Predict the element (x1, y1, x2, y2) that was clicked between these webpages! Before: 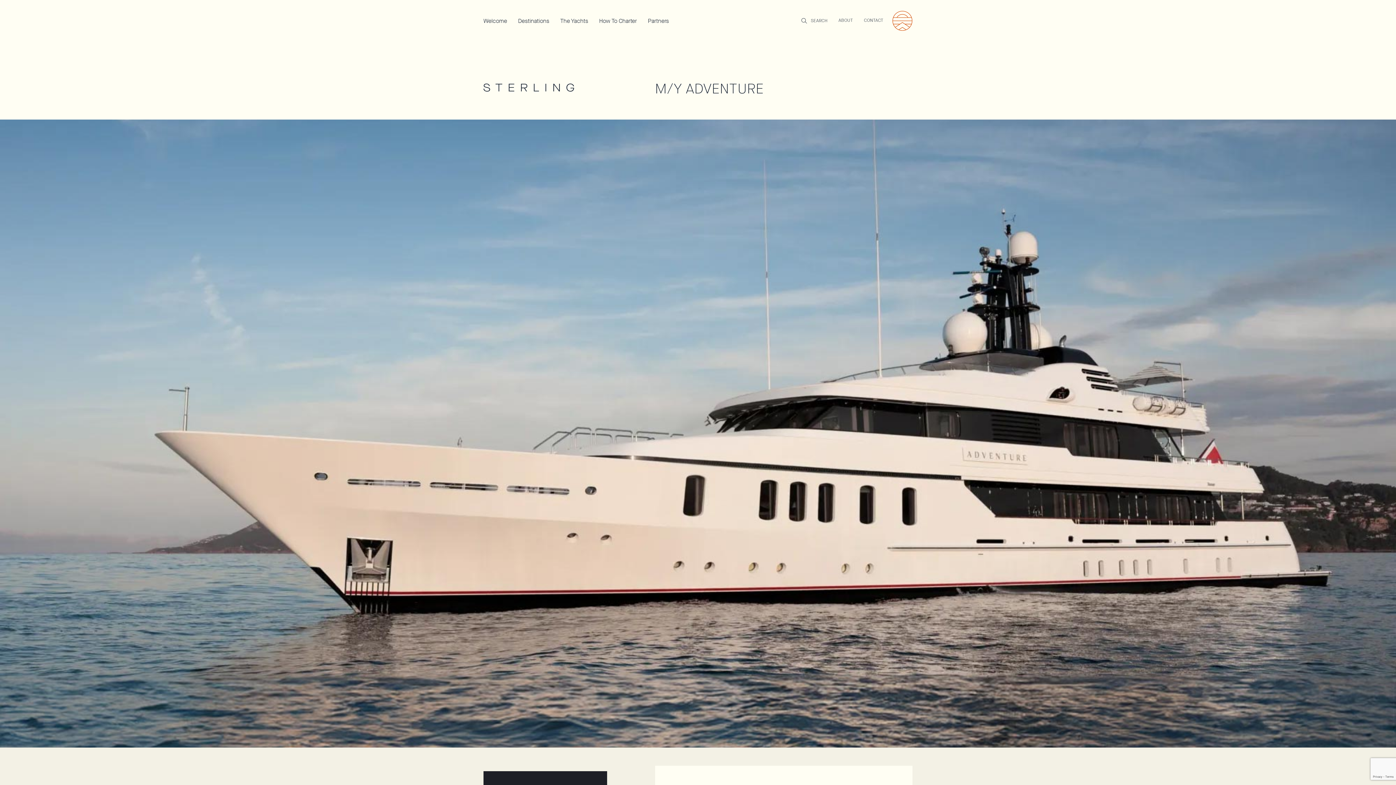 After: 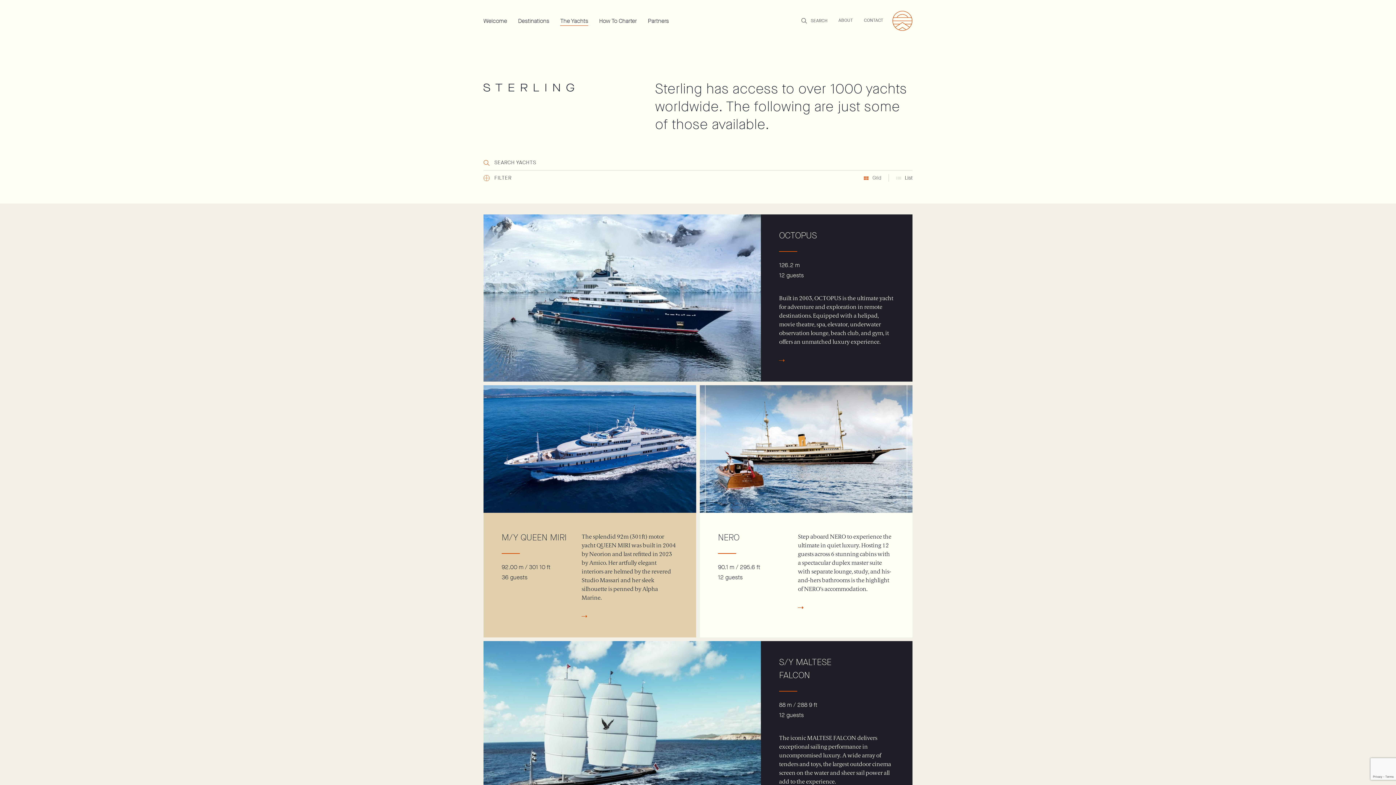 Action: label: The Yachts bbox: (560, 16, 588, 25)